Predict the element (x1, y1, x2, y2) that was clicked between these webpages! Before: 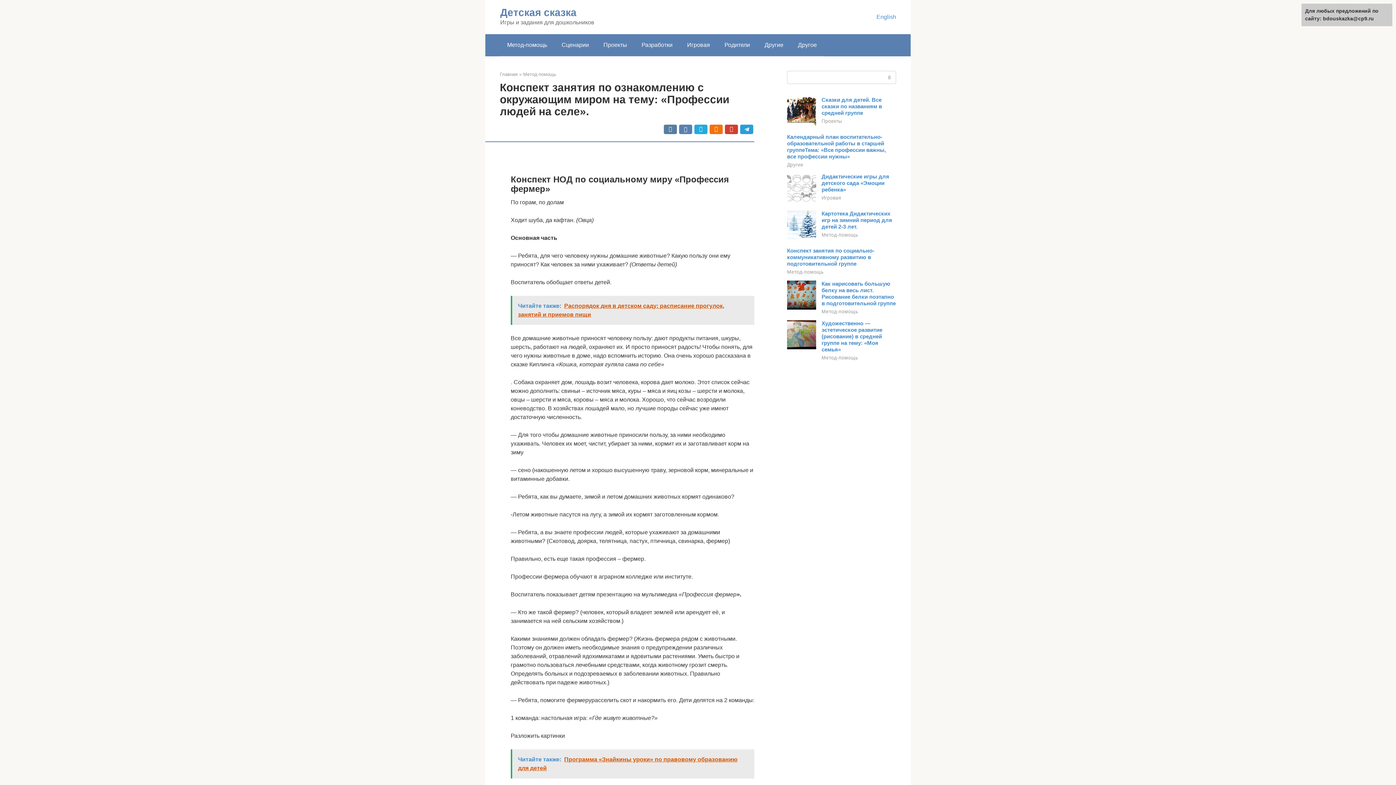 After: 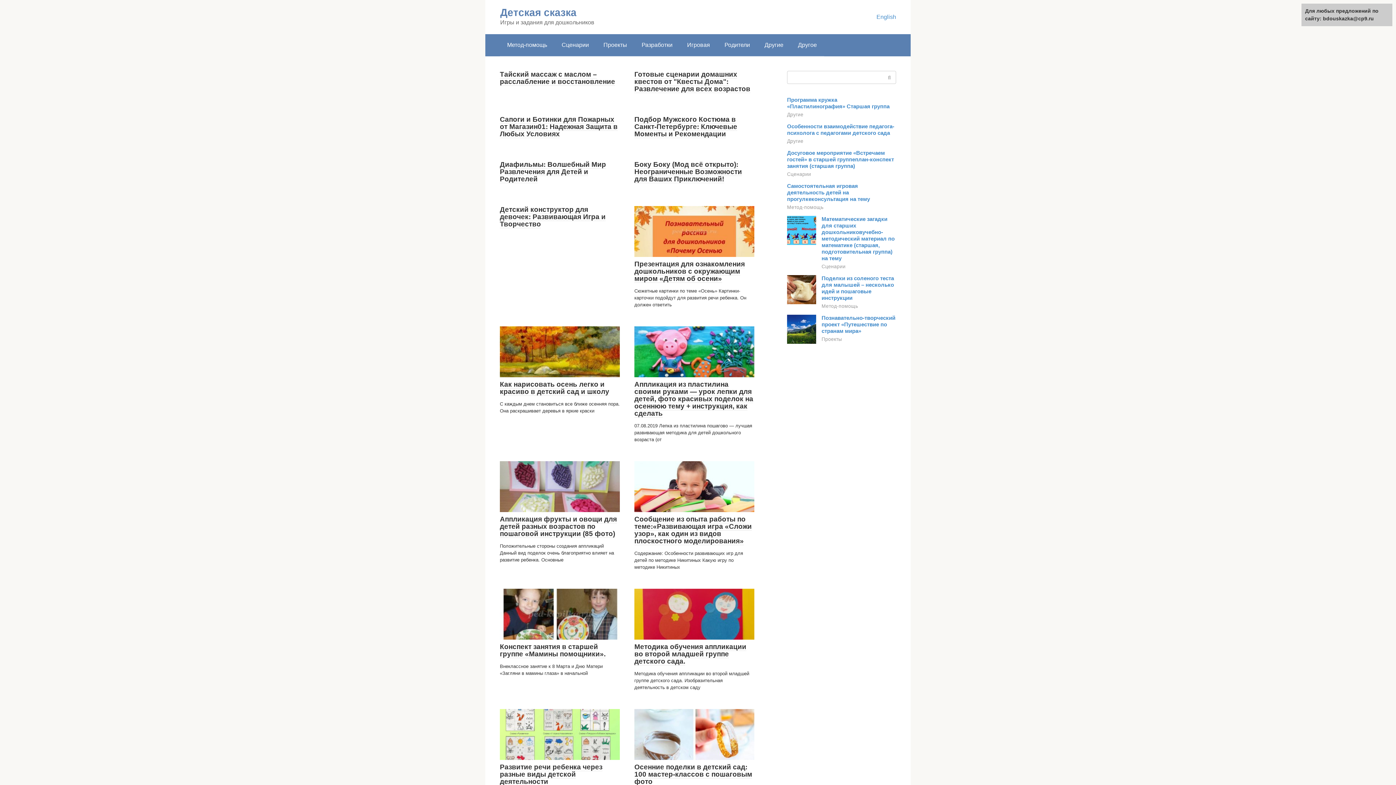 Action: label: Детская сказка bbox: (500, 6, 576, 18)